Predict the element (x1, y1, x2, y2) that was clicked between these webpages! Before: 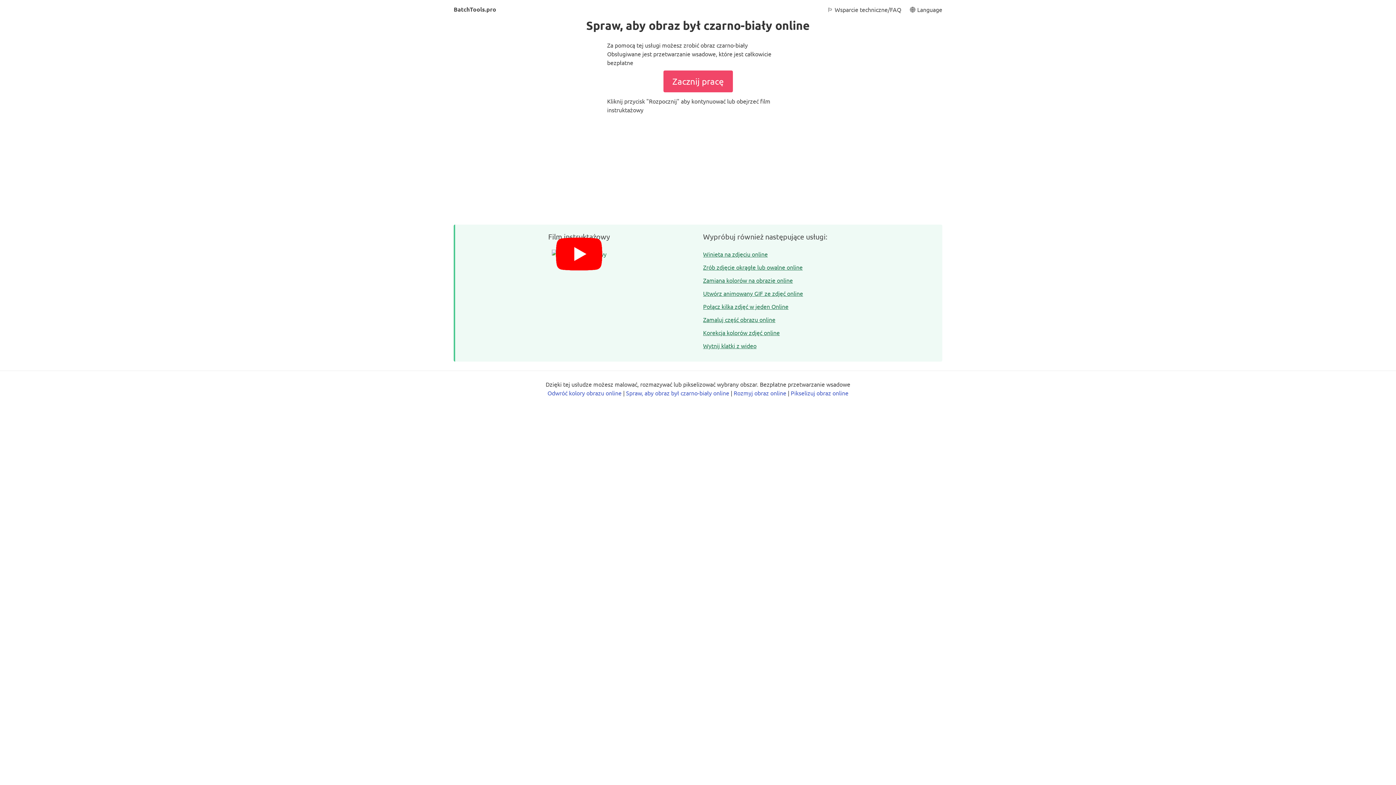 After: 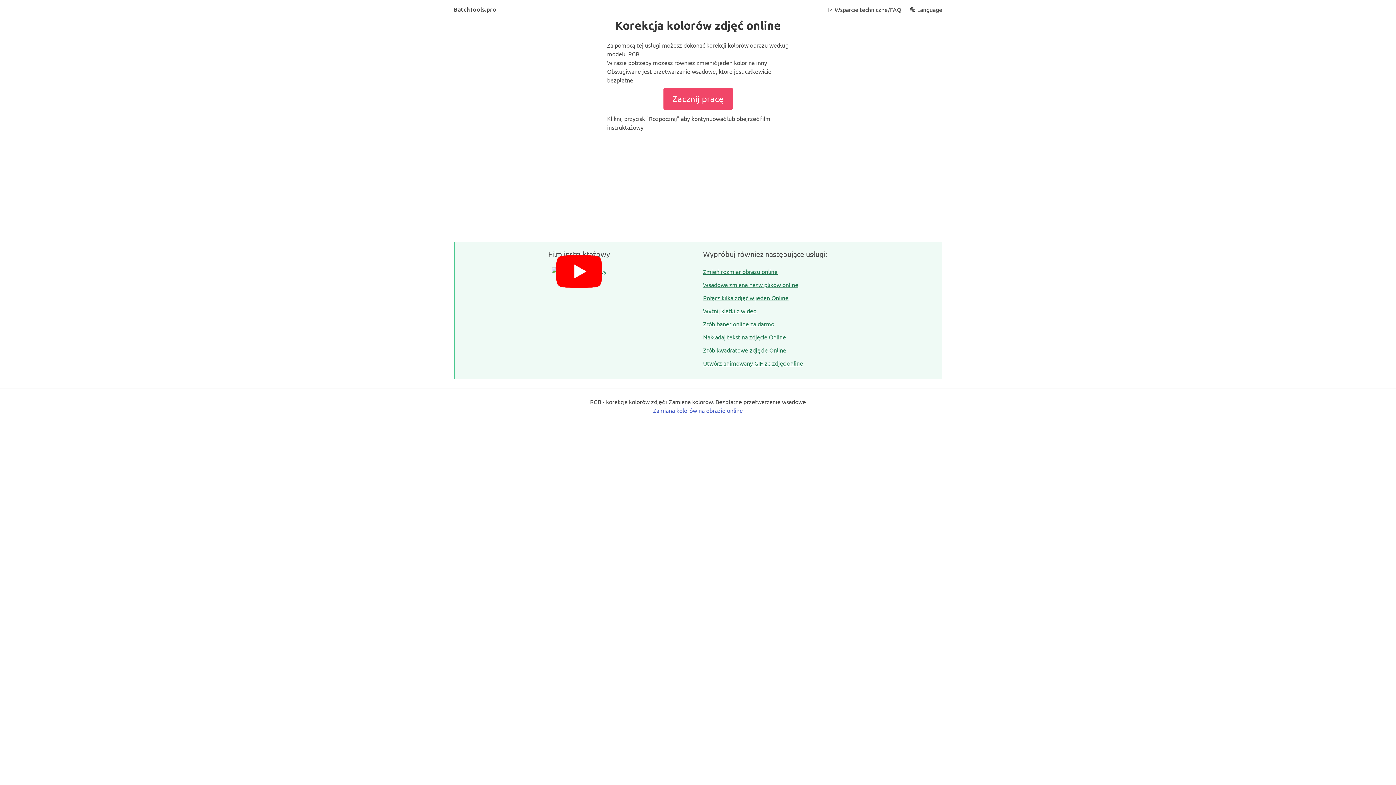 Action: bbox: (703, 329, 780, 336) label: Korekcja kolorów zdjęć online